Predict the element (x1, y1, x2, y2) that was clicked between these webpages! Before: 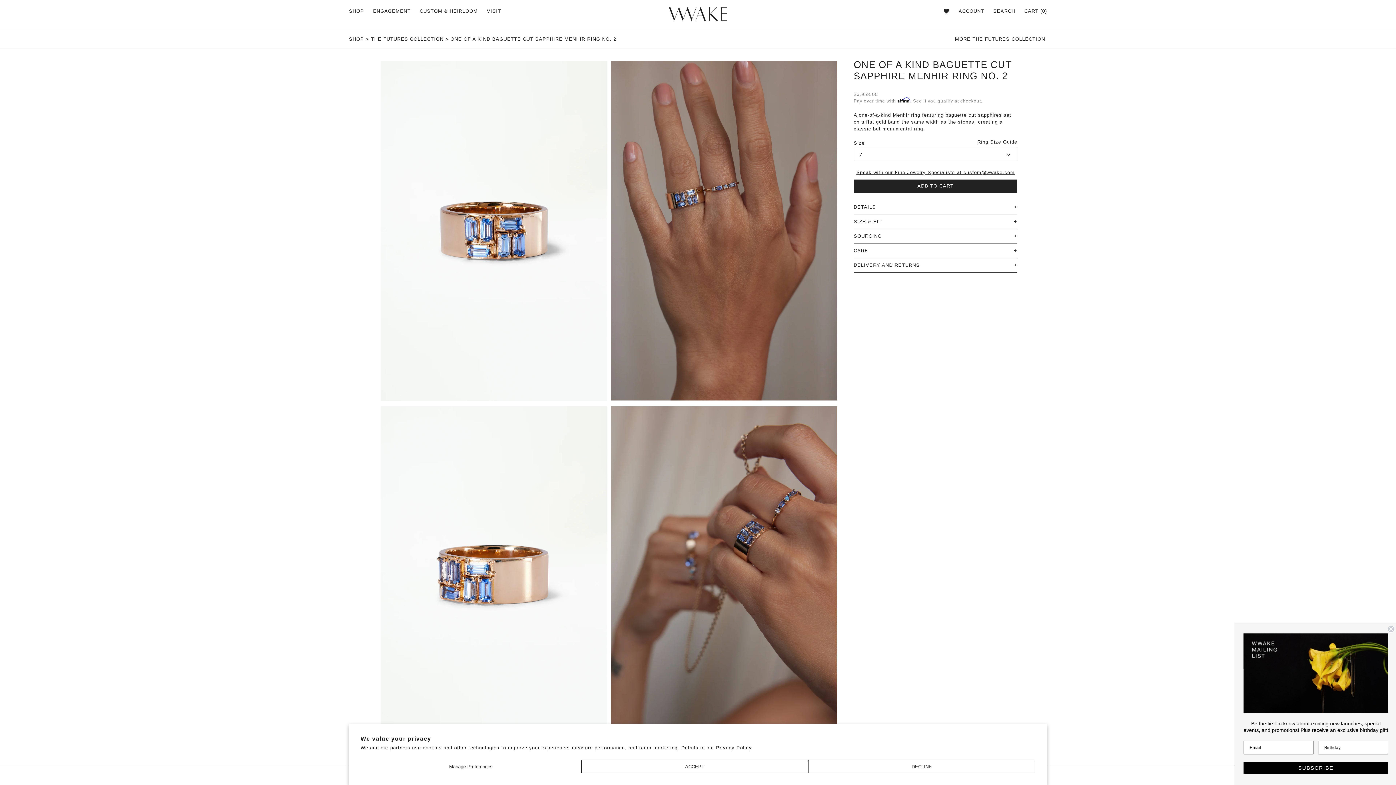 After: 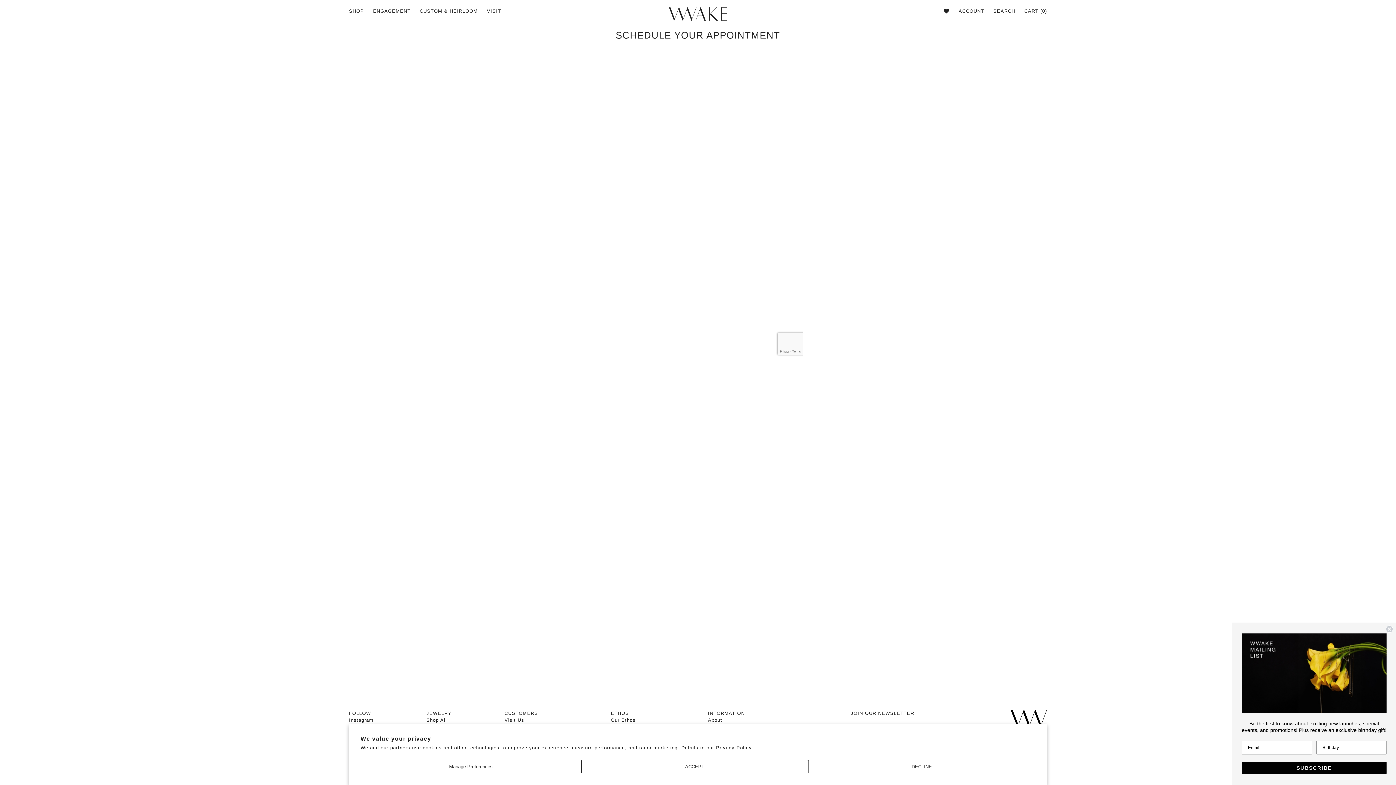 Action: bbox: (487, 8, 501, 13) label: VISIT